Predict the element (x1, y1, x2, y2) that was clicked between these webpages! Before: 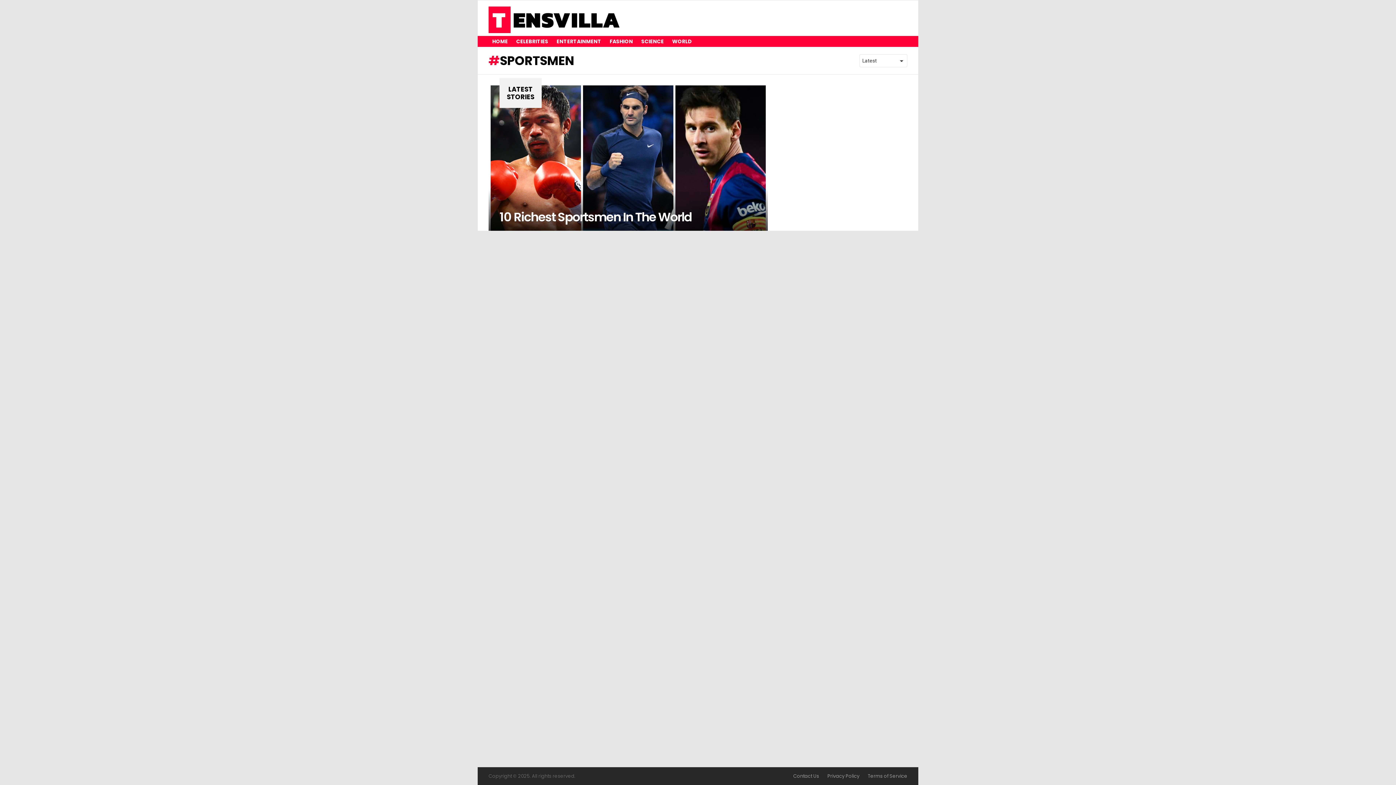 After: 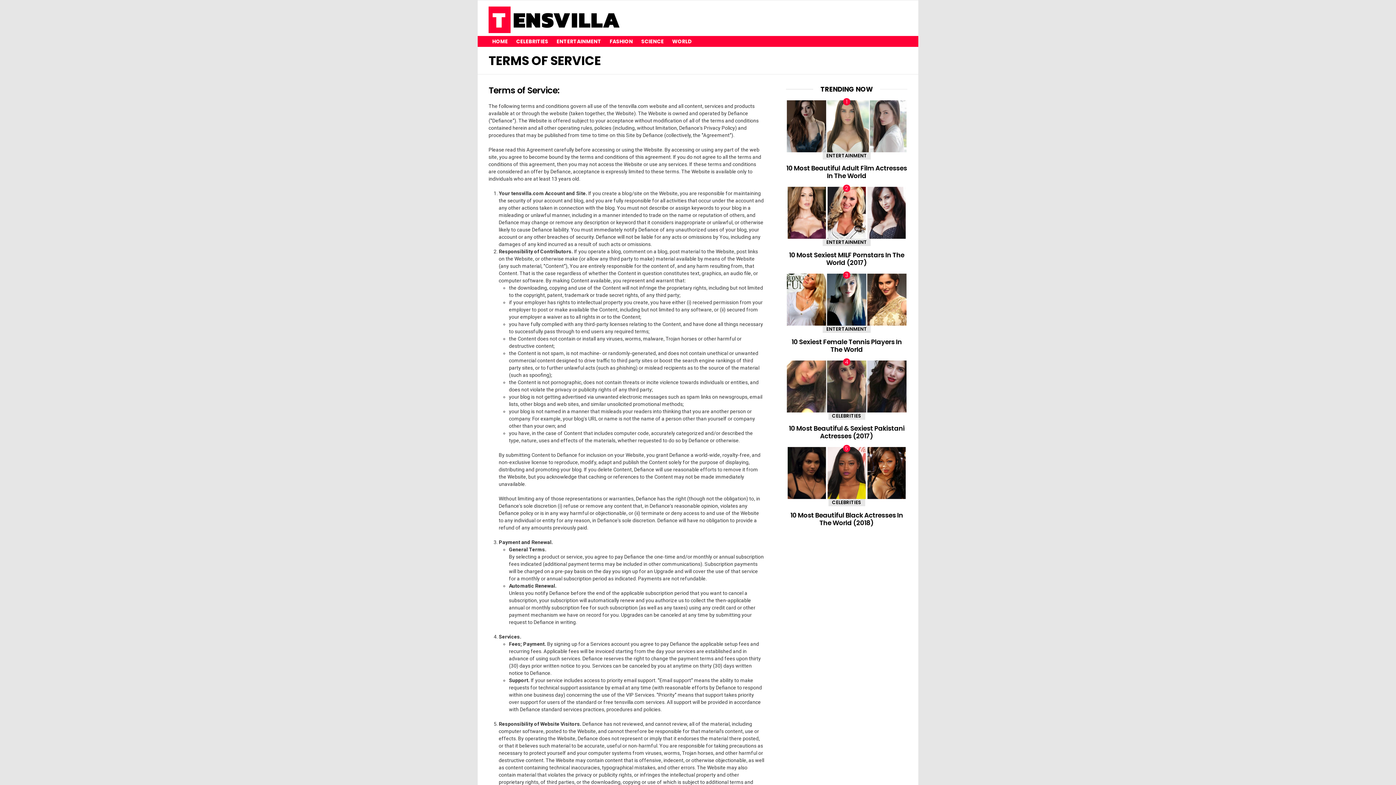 Action: label: Terms of Service bbox: (864, 773, 911, 779)